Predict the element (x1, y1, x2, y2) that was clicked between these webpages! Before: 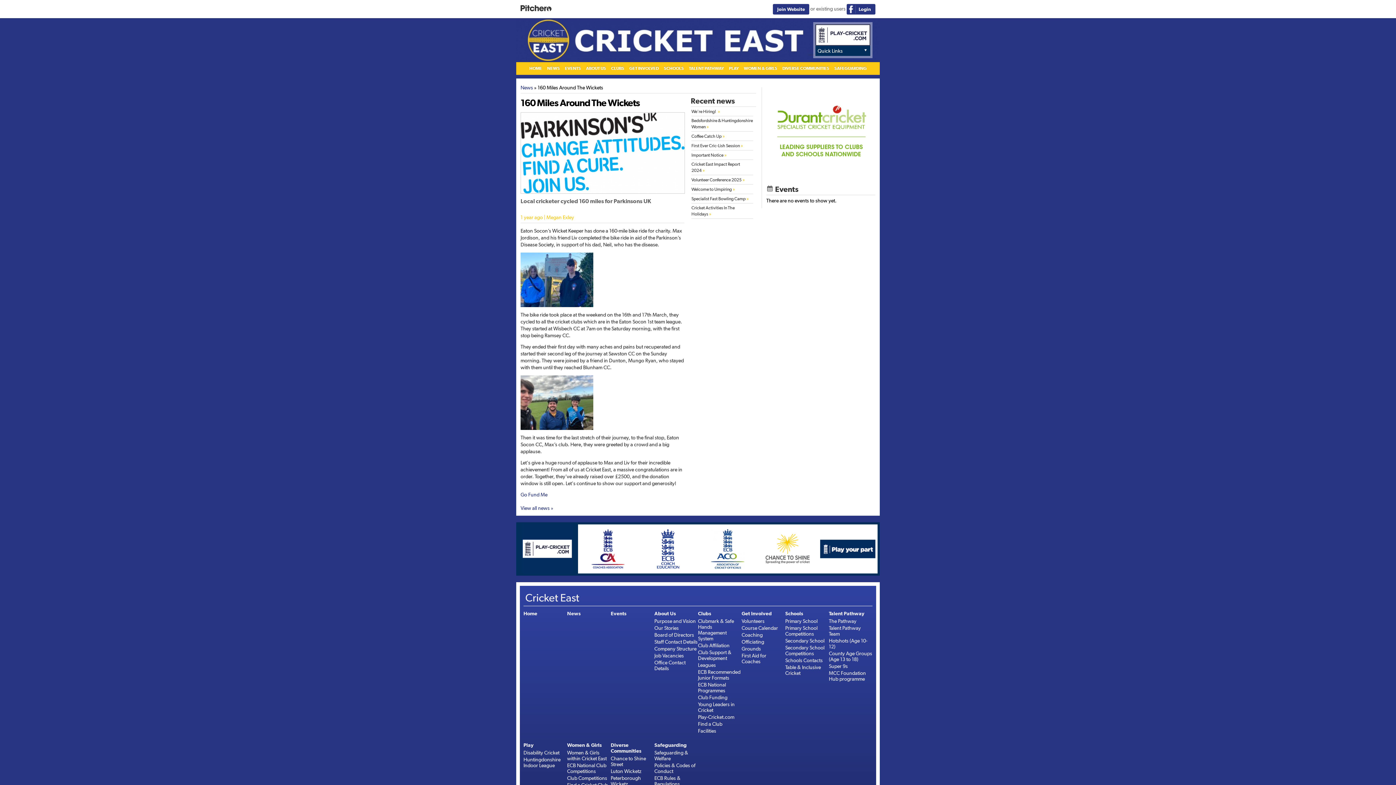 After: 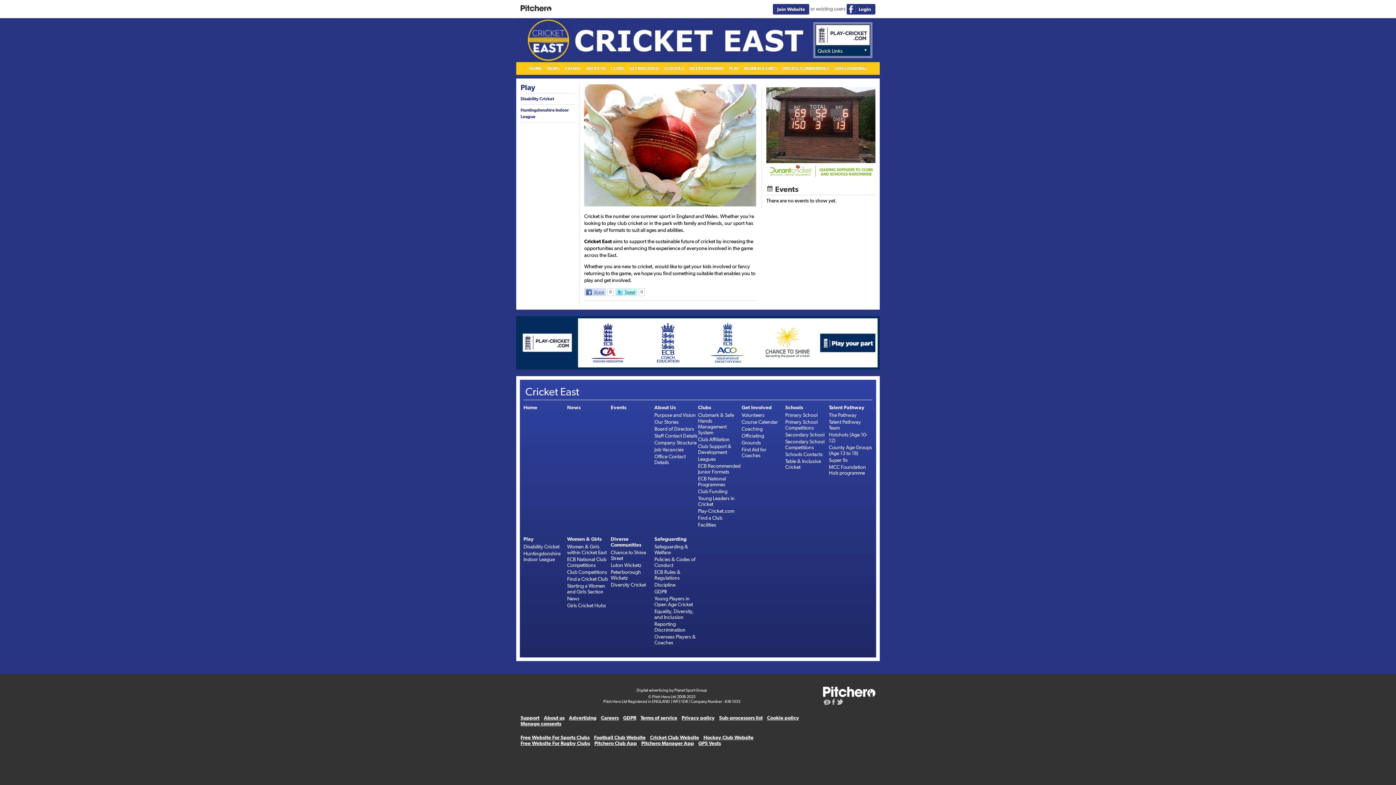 Action: bbox: (523, 742, 533, 748) label: Play